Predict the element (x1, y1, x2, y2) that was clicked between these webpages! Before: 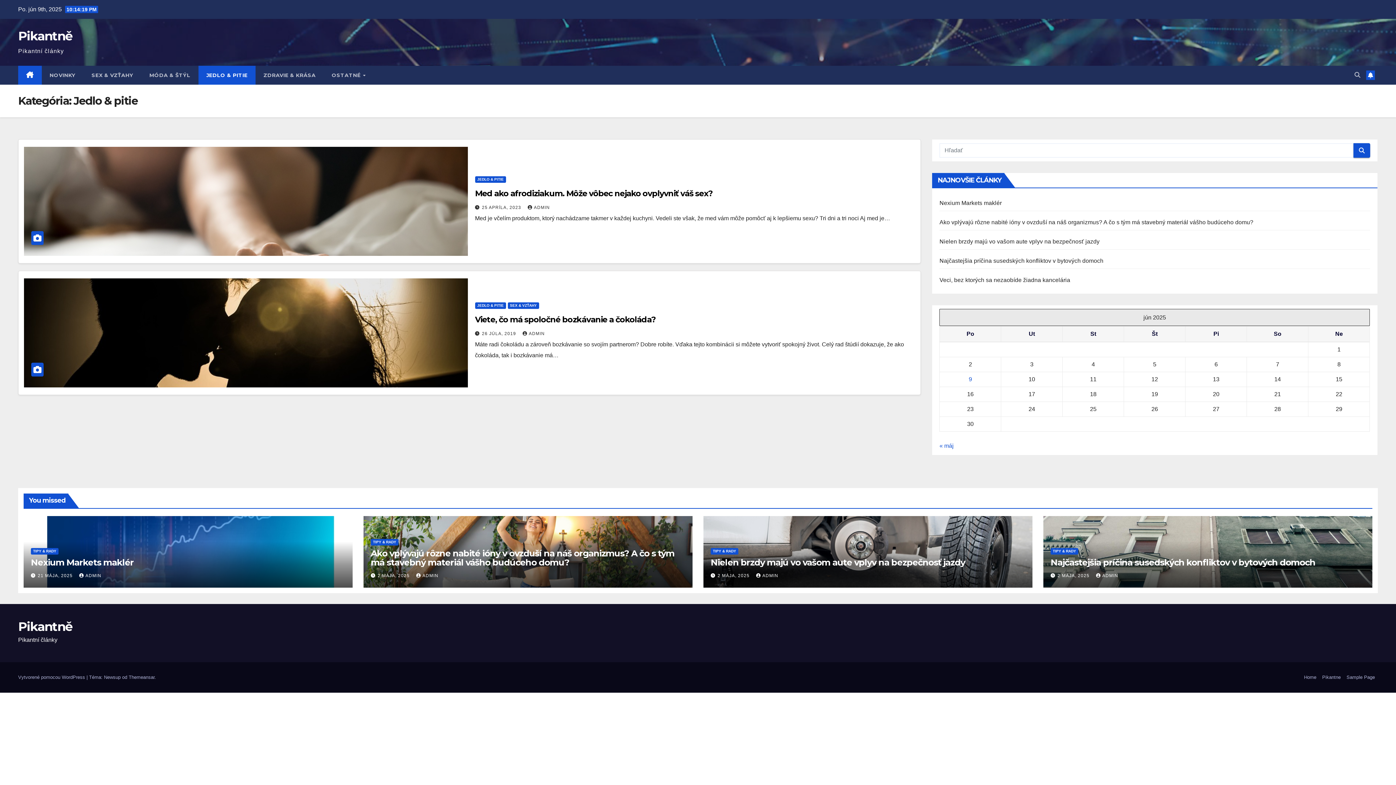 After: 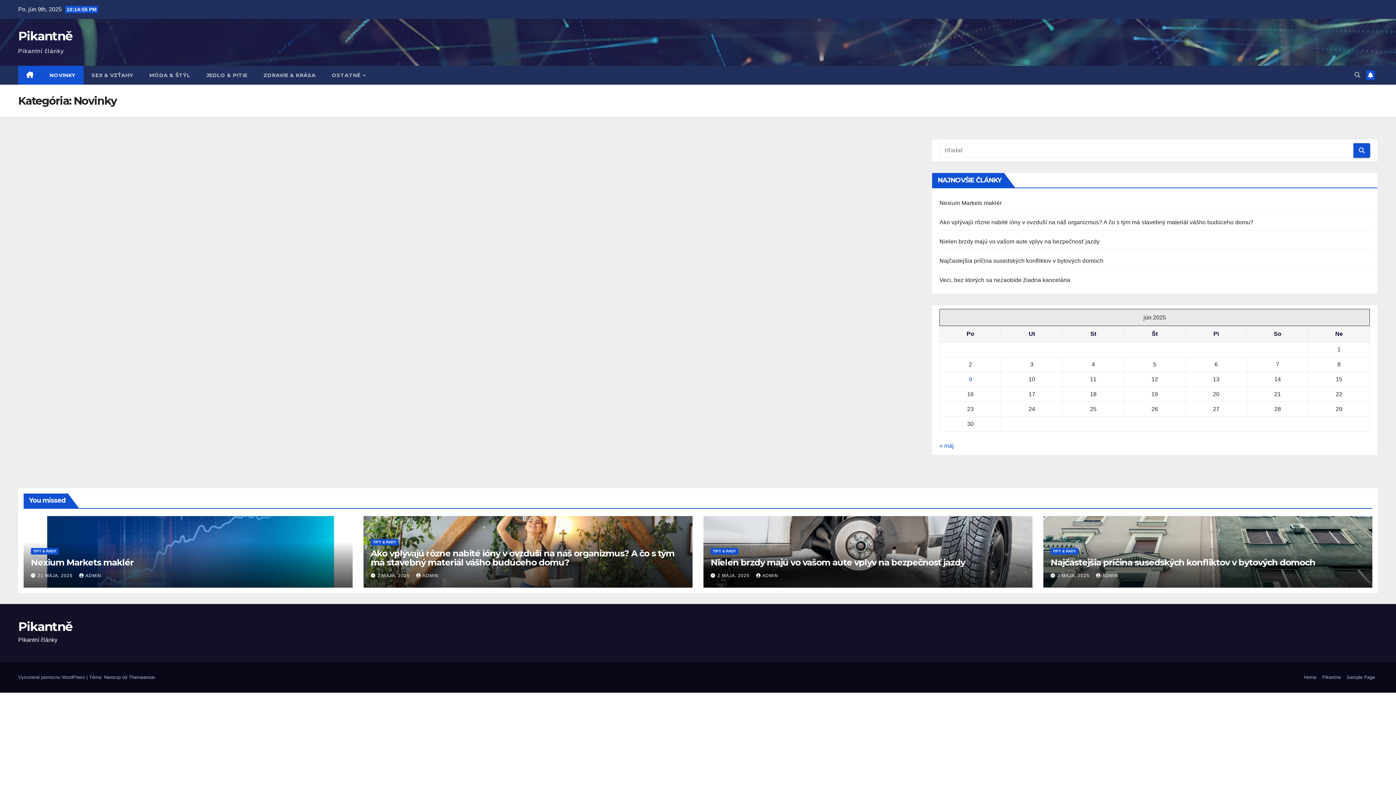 Action: label: NOVINKY bbox: (41, 65, 83, 84)